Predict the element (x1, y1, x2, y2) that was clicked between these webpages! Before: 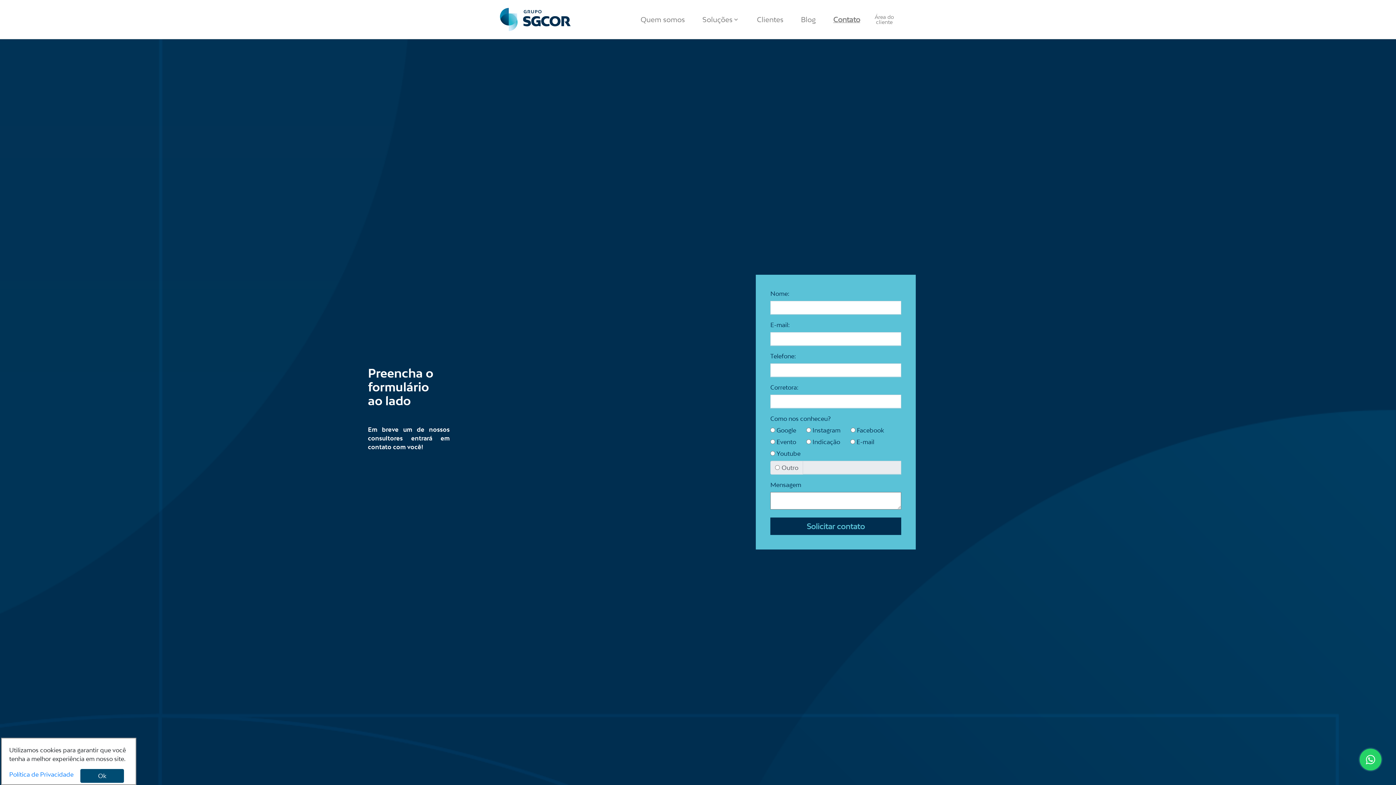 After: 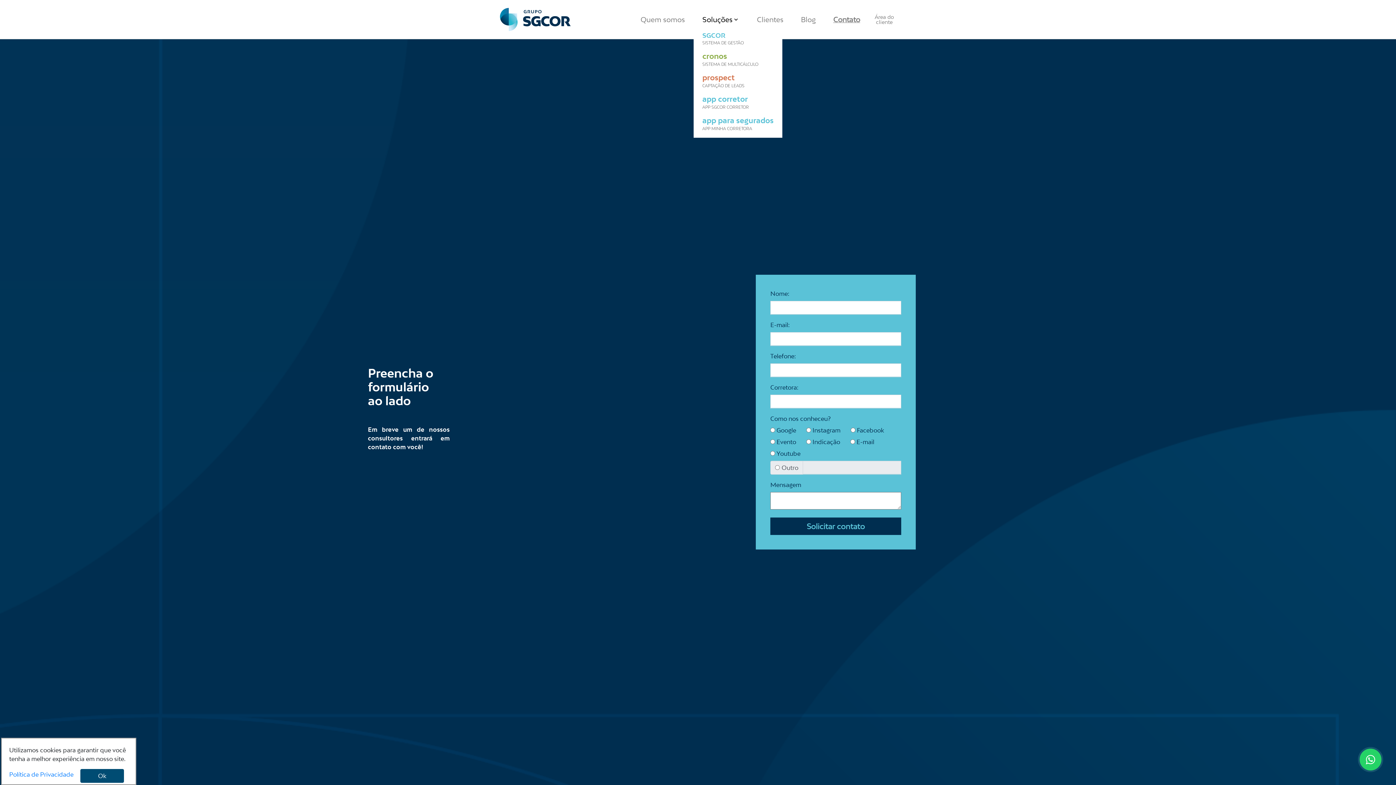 Action: label: Soluções bbox: (699, 13, 742, 25)